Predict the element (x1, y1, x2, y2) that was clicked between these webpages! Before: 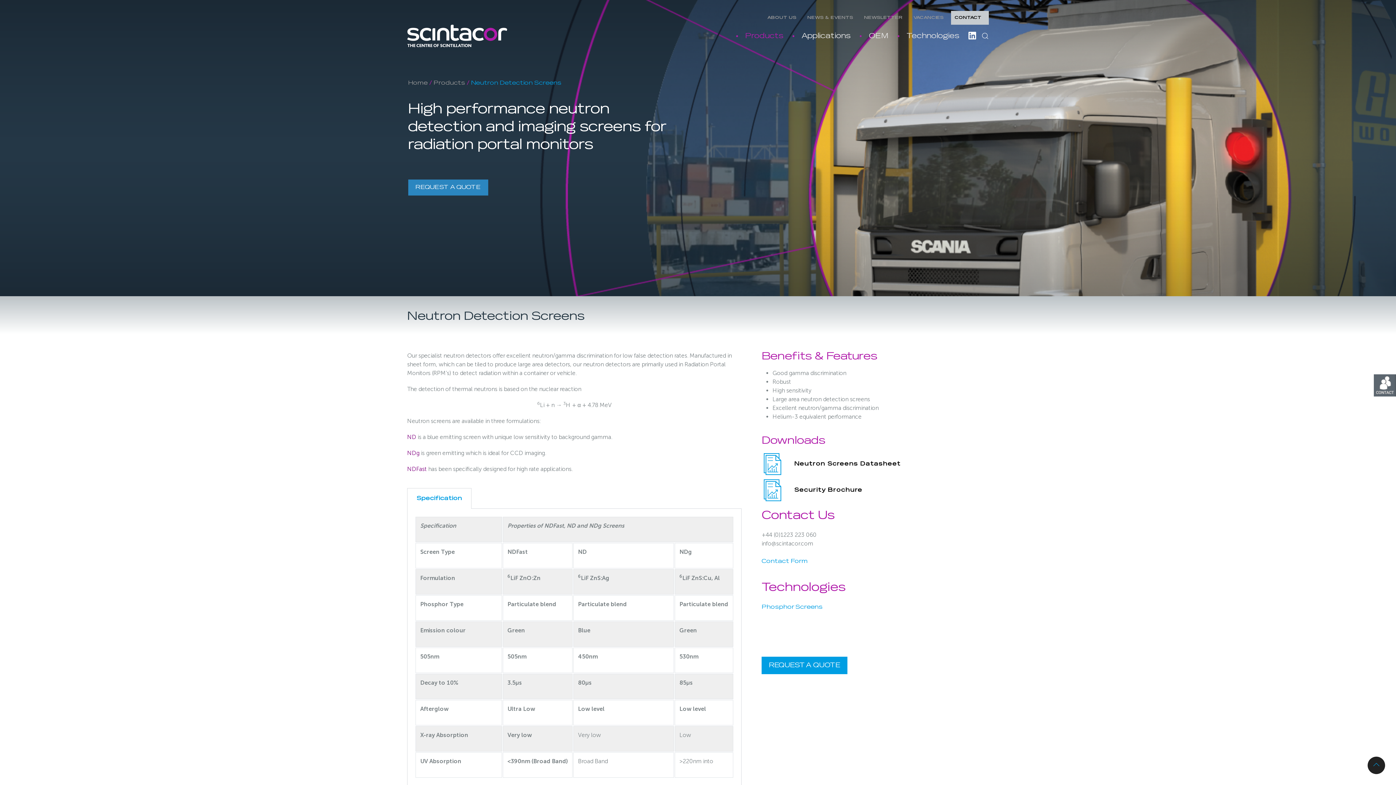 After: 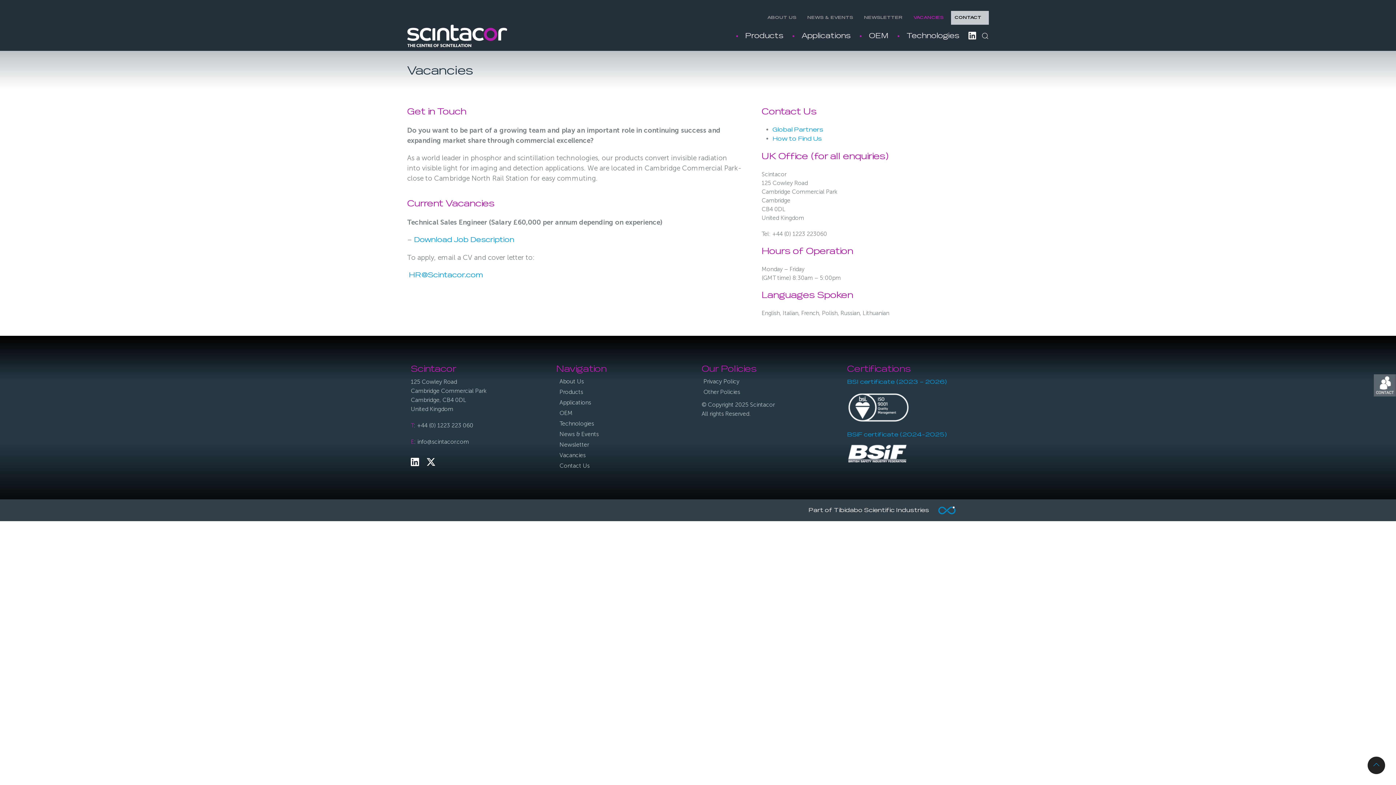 Action: bbox: (910, 10, 947, 24) label: VACANCIES